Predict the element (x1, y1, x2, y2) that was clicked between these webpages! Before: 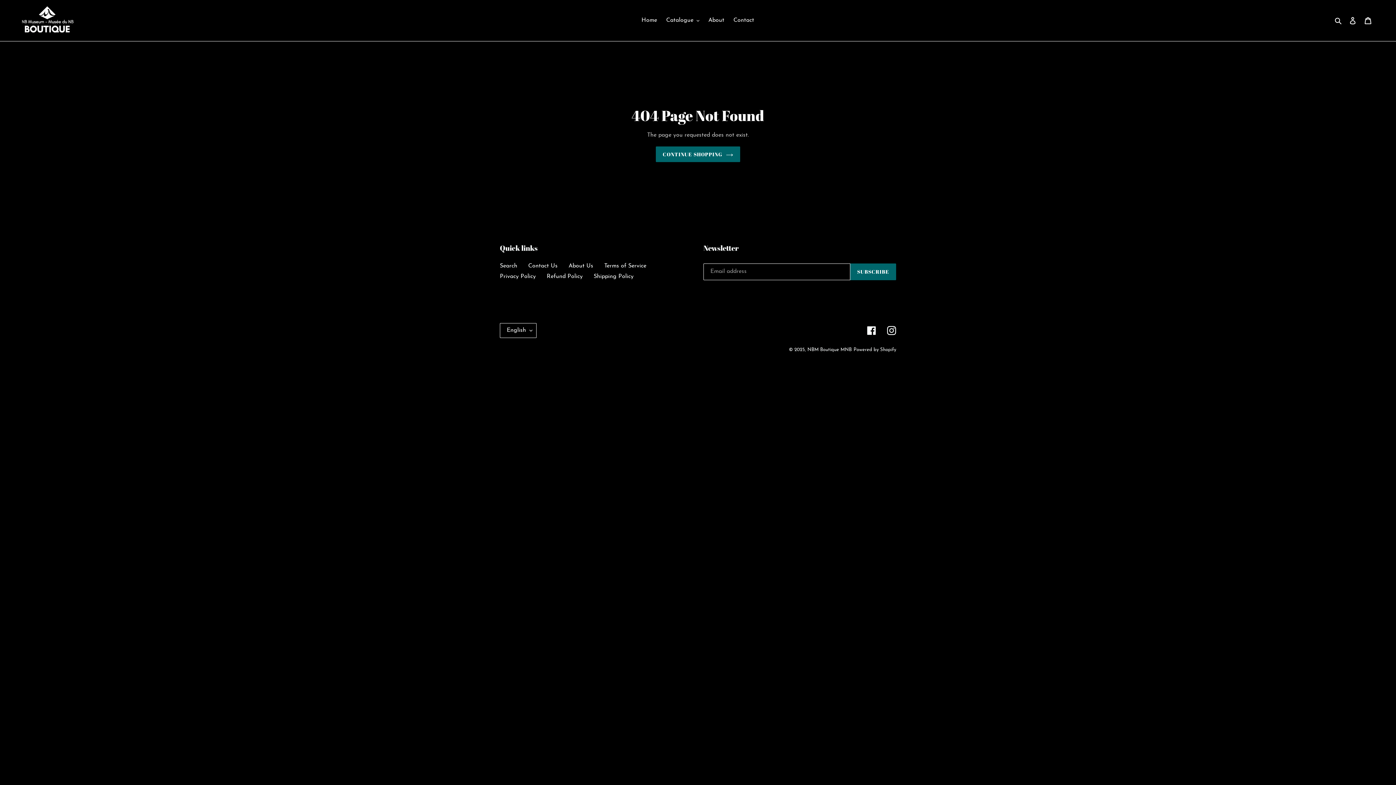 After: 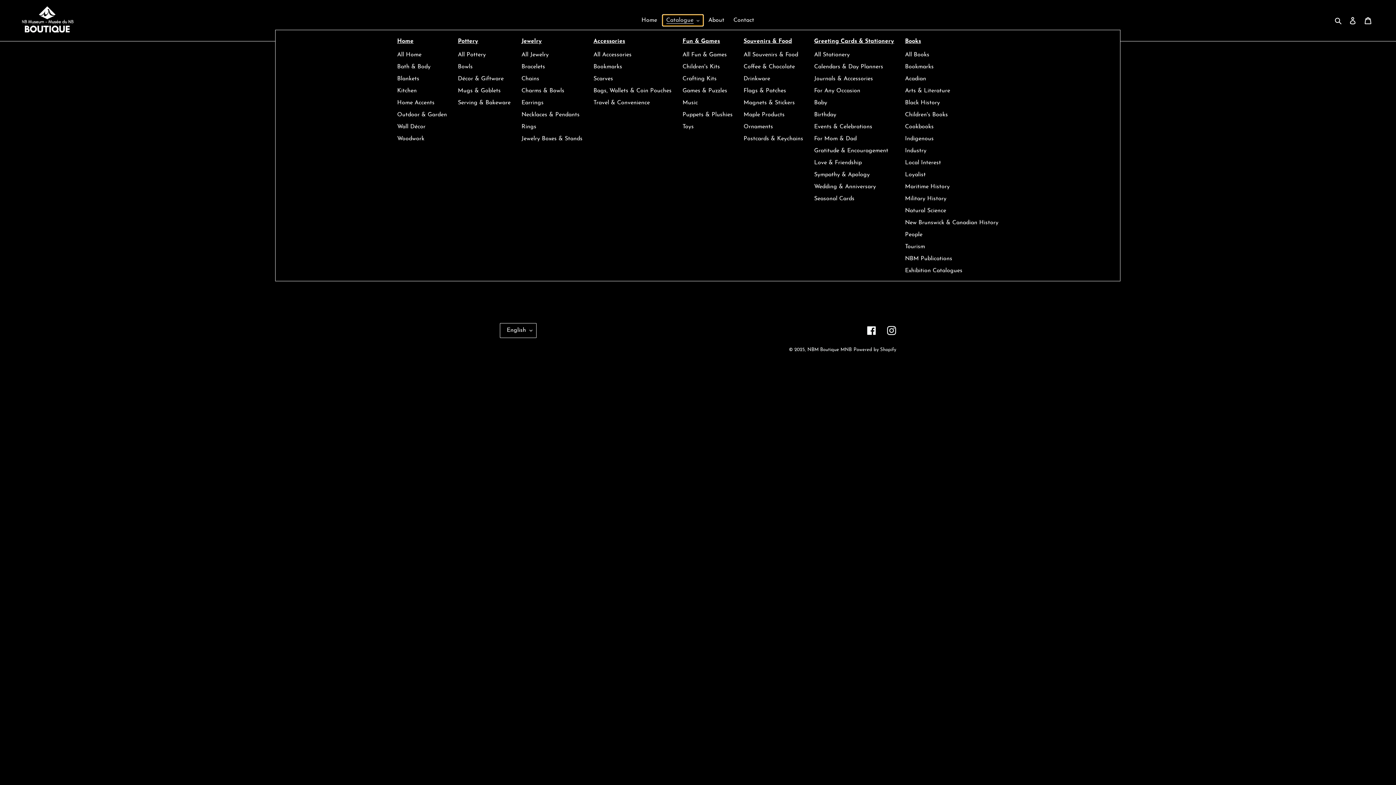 Action: label: Catalogue bbox: (662, 14, 703, 25)